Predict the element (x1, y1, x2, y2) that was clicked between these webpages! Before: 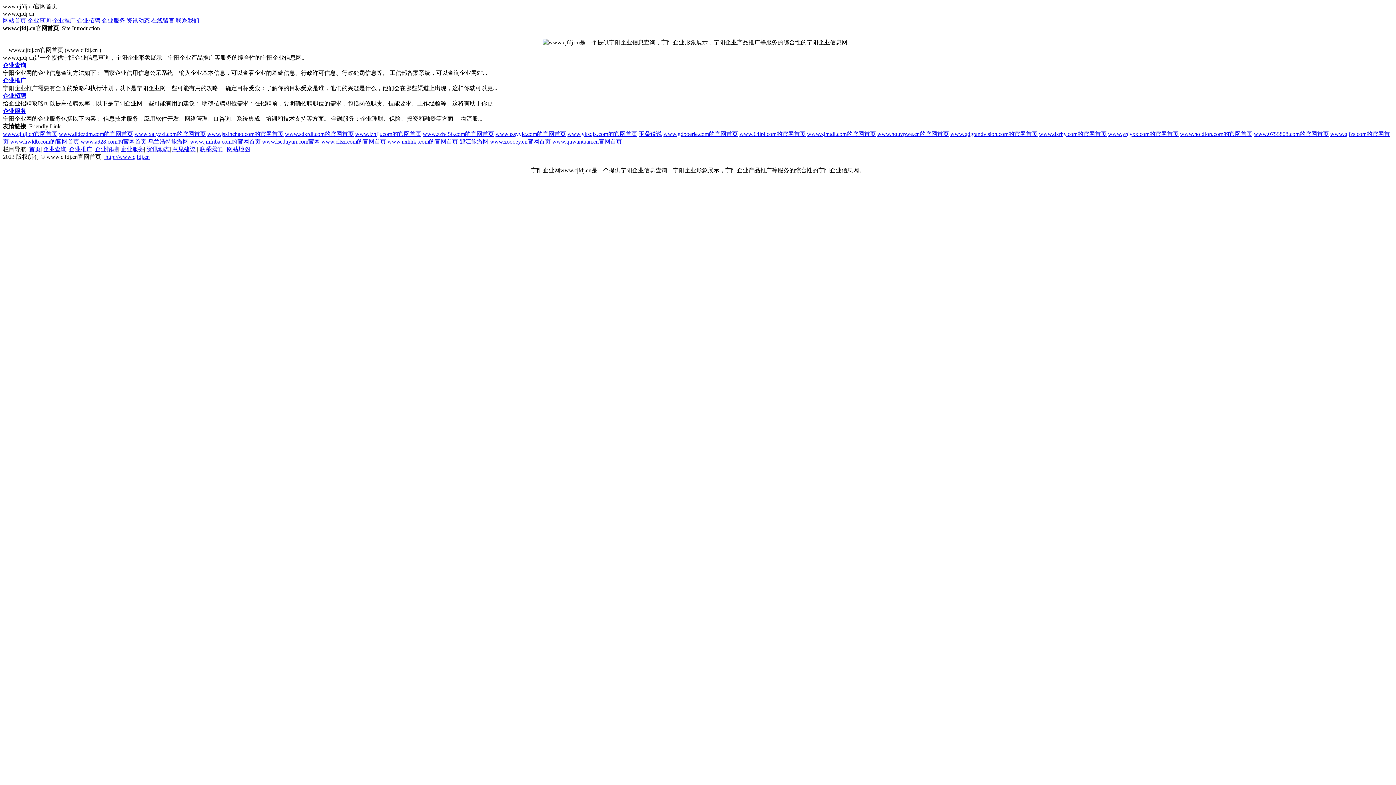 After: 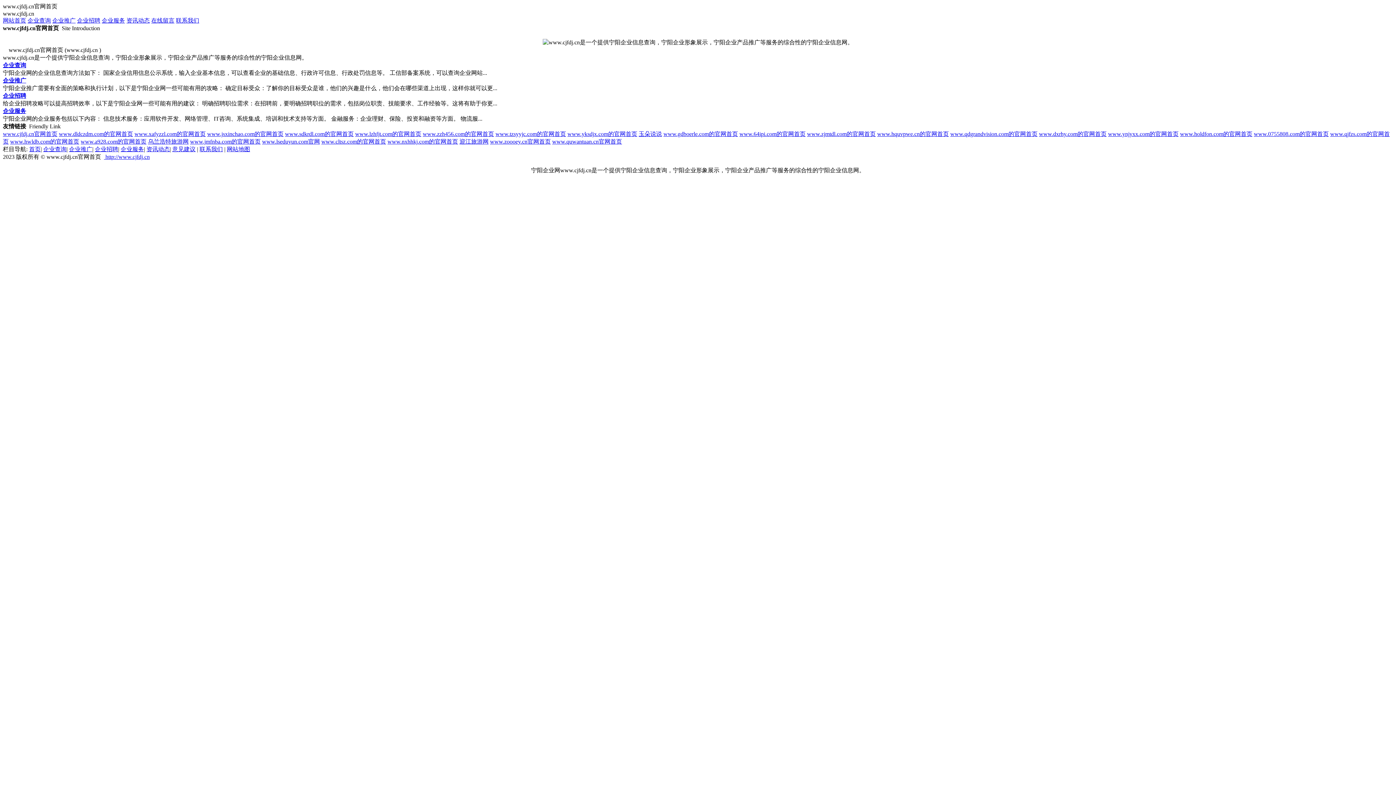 Action: bbox: (552, 138, 622, 144) label: www.quwantuan.cn官网首页